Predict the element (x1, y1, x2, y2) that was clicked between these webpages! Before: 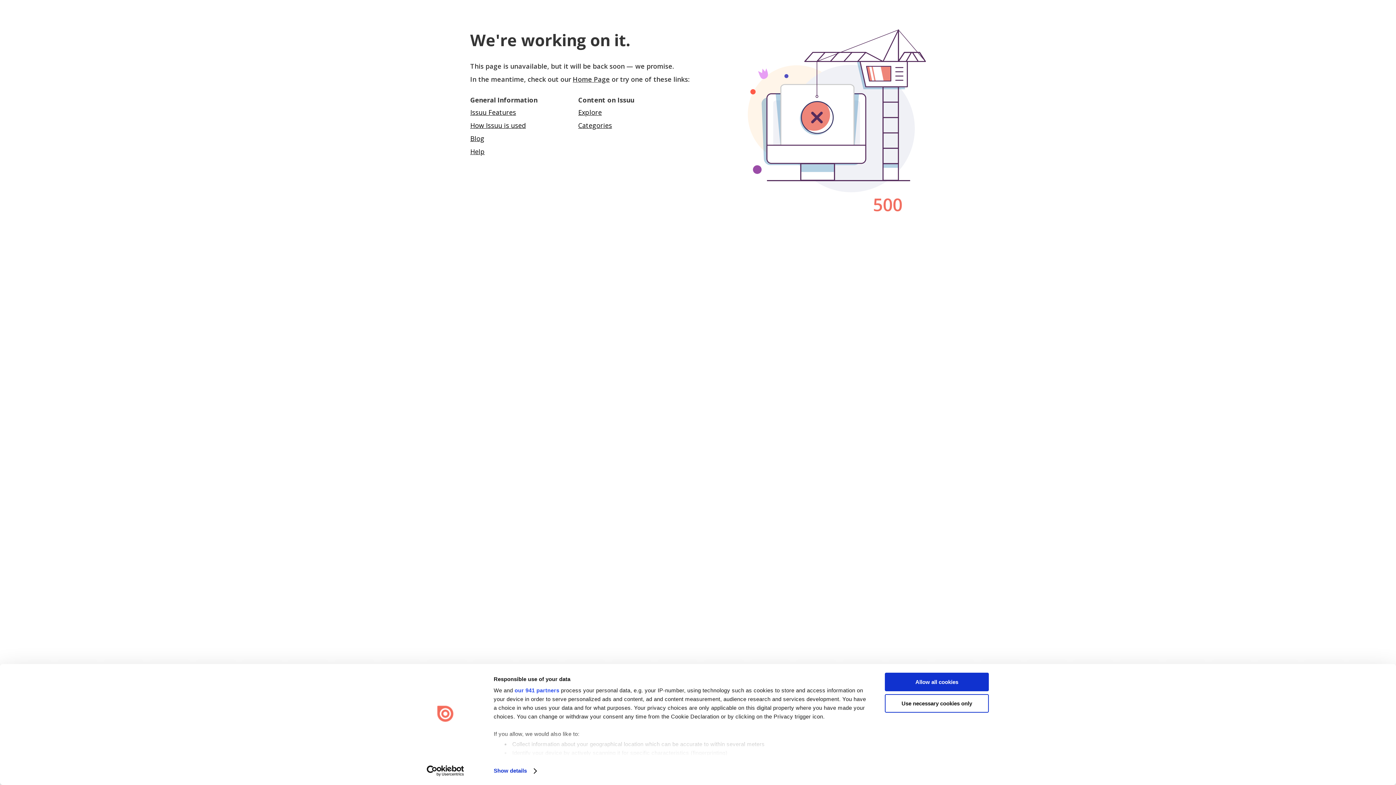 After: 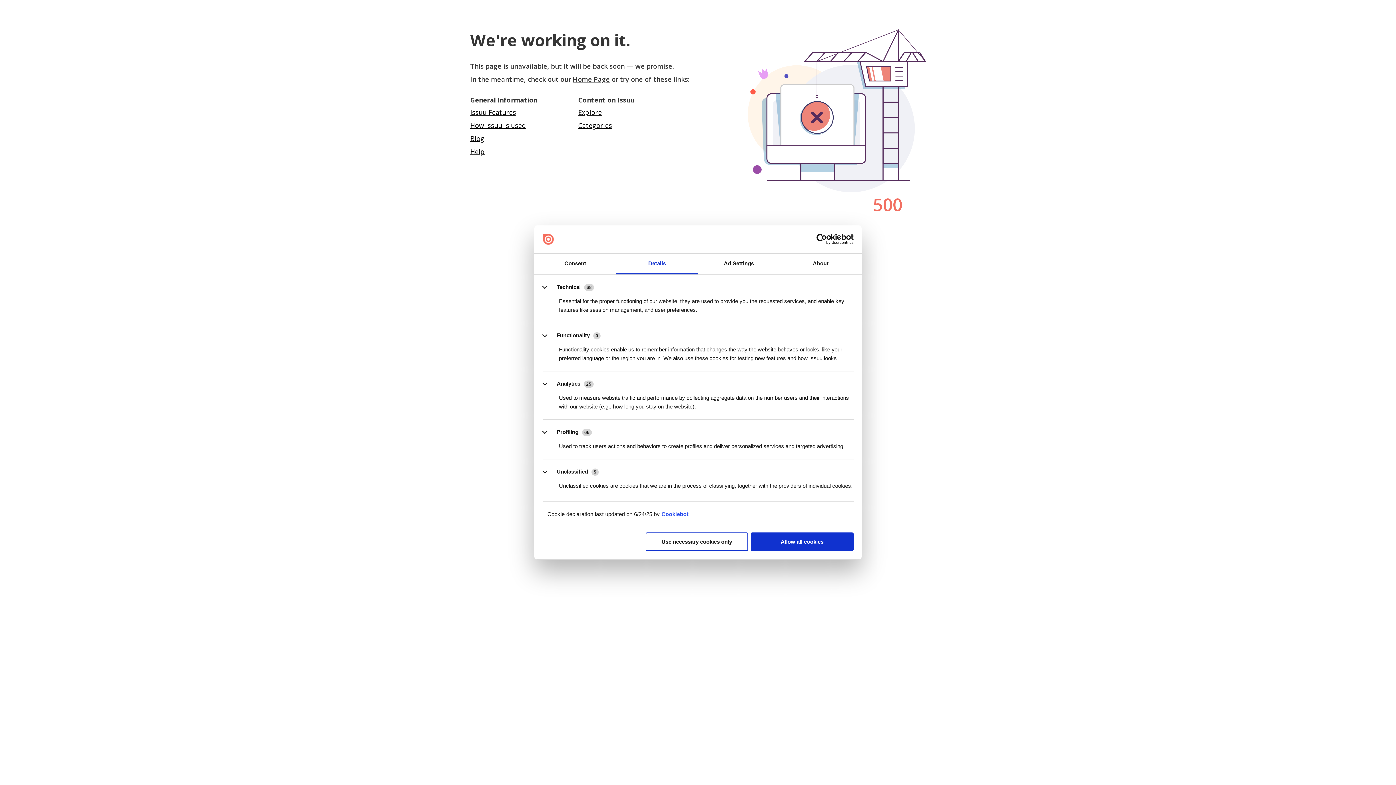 Action: bbox: (493, 765, 536, 776) label: Show details